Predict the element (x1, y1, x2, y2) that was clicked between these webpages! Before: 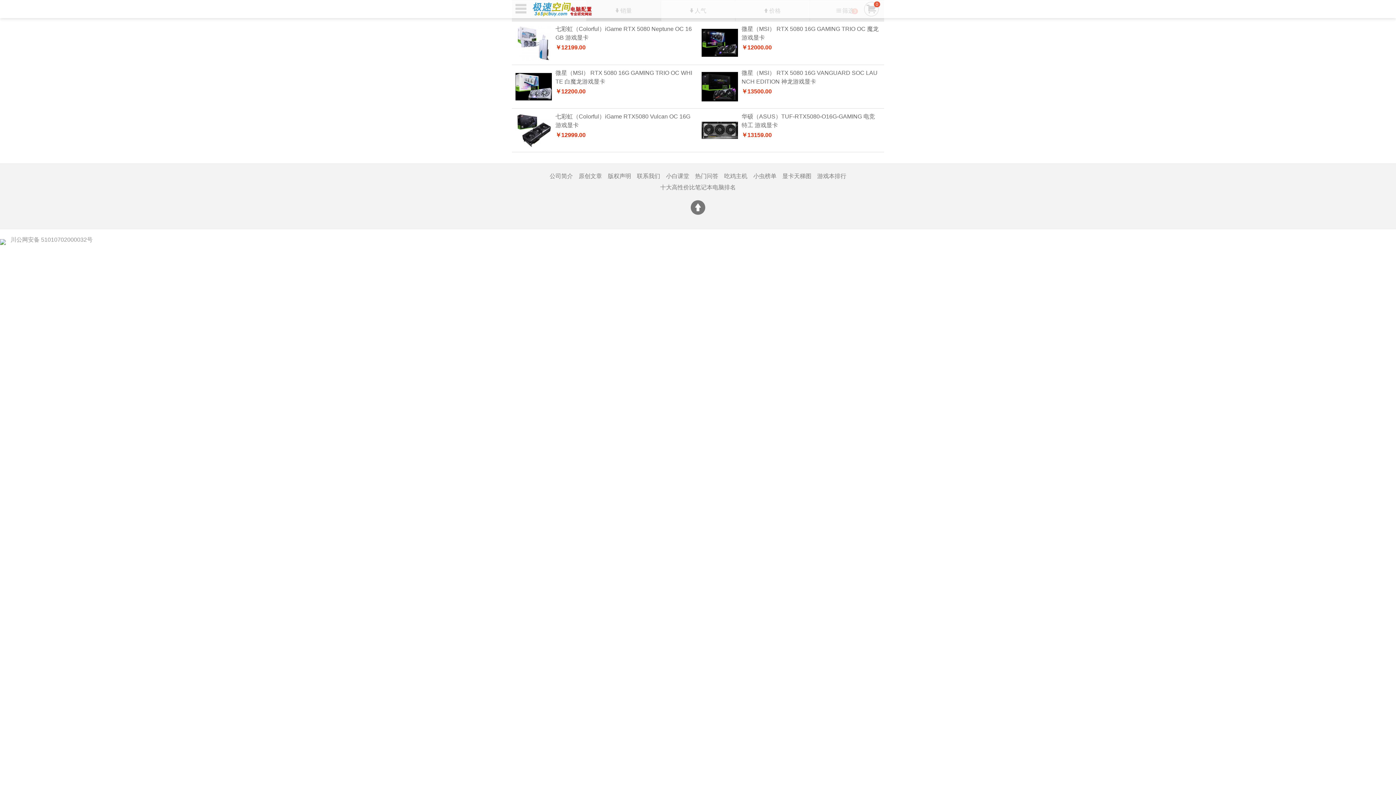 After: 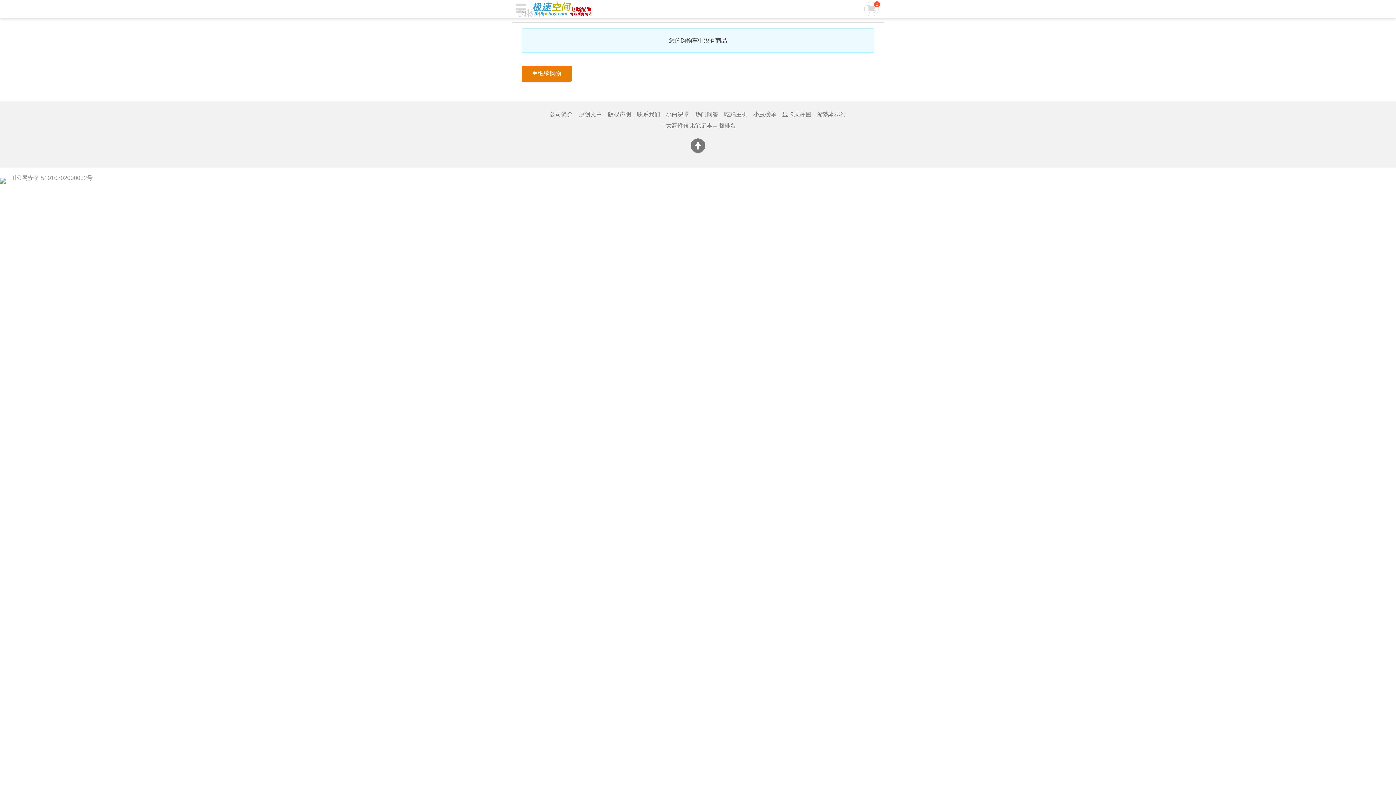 Action: bbox: (864, 1, 878, 16) label: 
0